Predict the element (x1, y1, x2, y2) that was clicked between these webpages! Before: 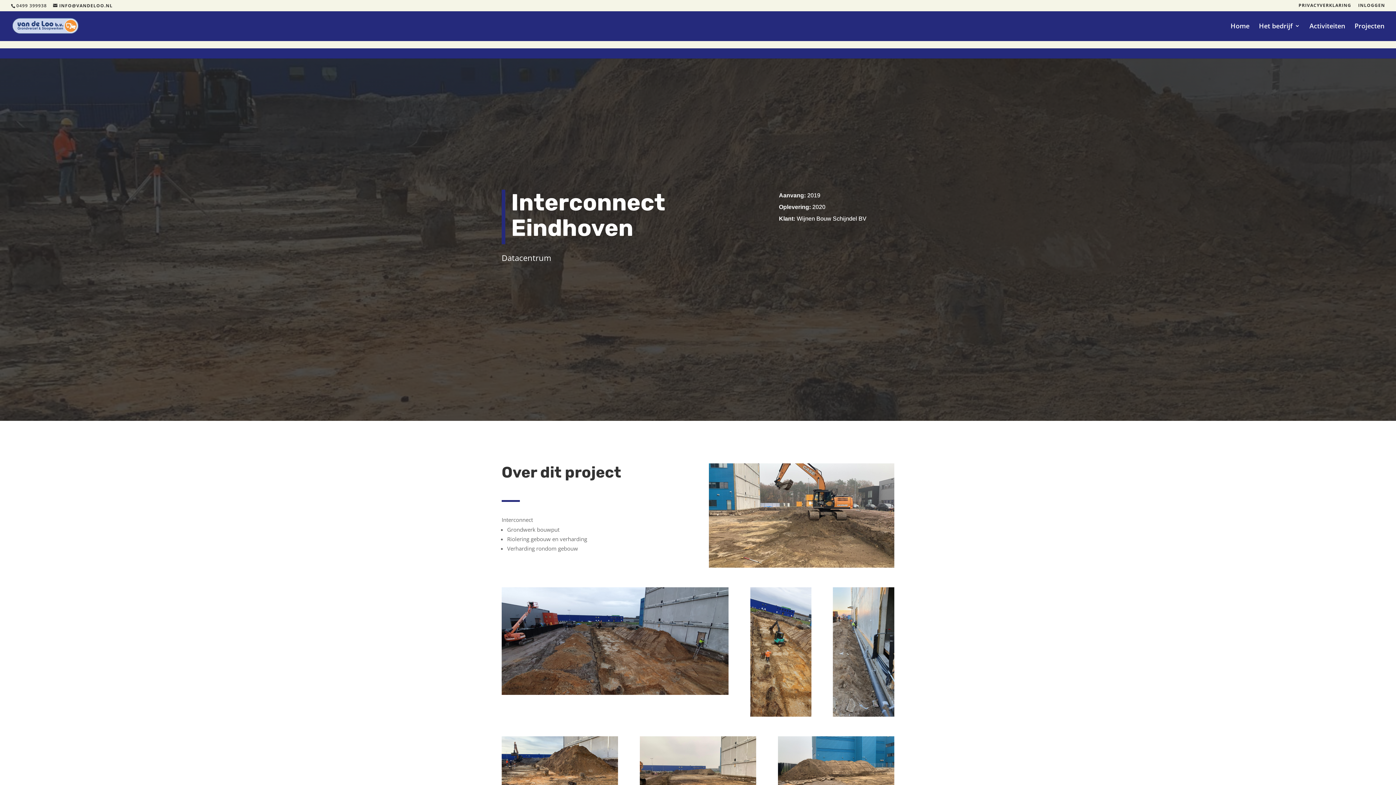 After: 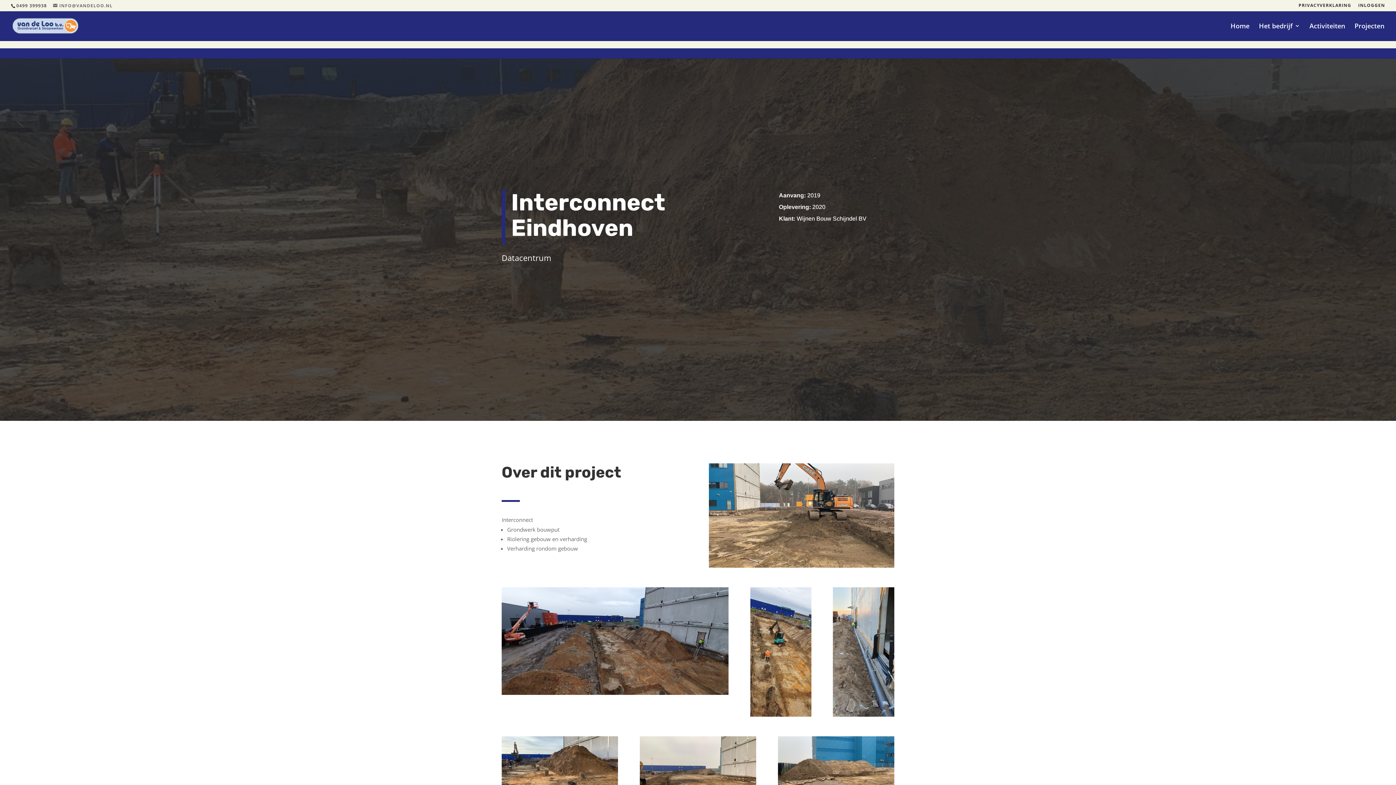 Action: bbox: (53, 2, 112, 8) label: INFO@VANDELOO.NL